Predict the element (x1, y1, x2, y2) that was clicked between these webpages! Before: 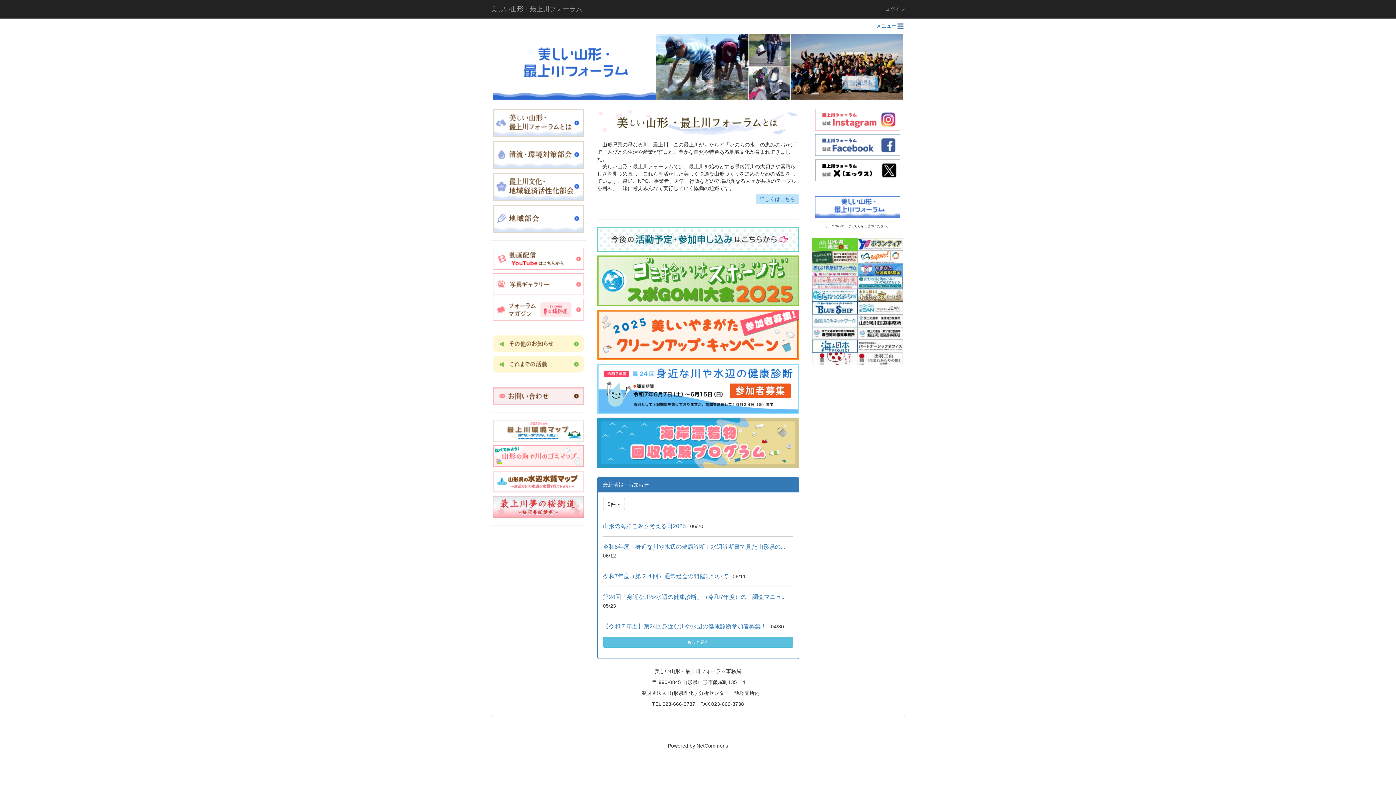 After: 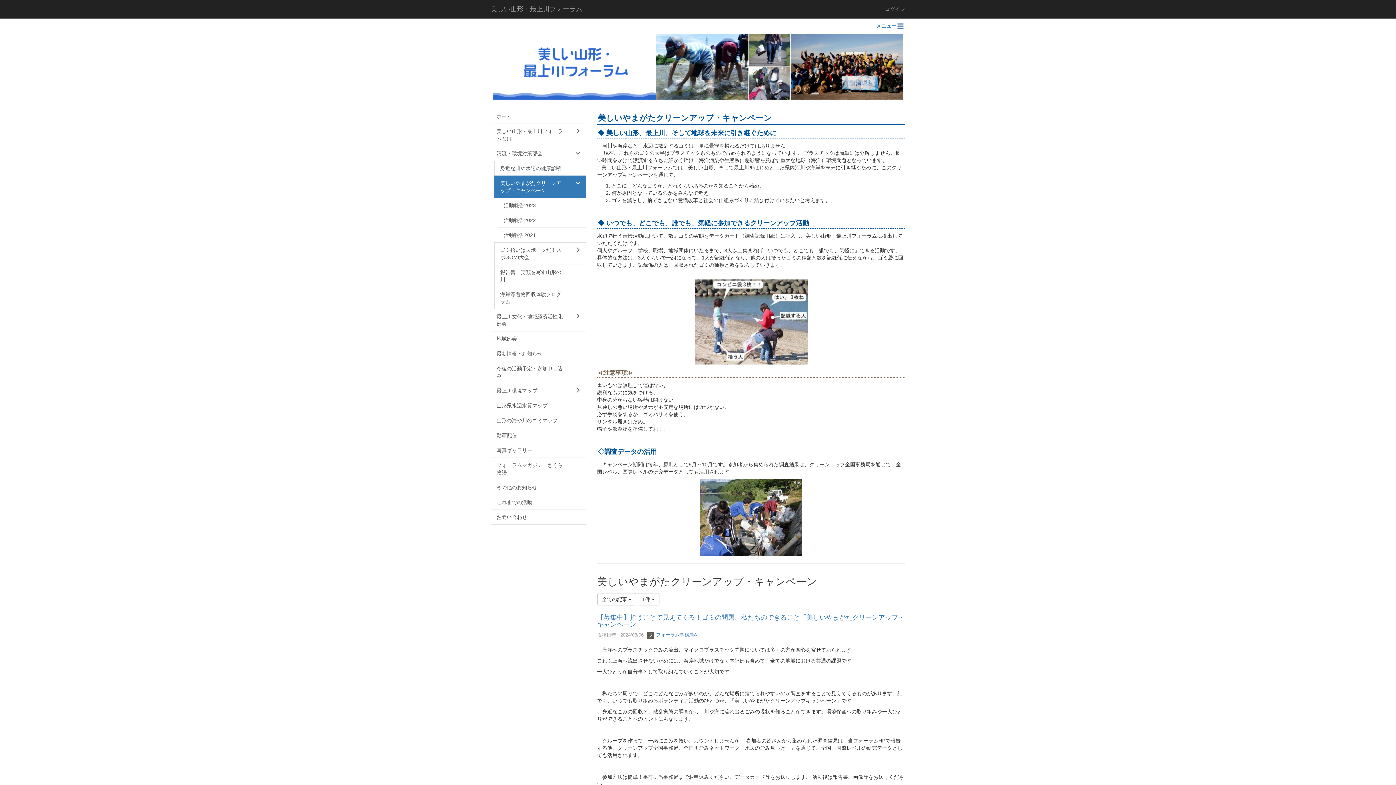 Action: bbox: (597, 309, 799, 360)